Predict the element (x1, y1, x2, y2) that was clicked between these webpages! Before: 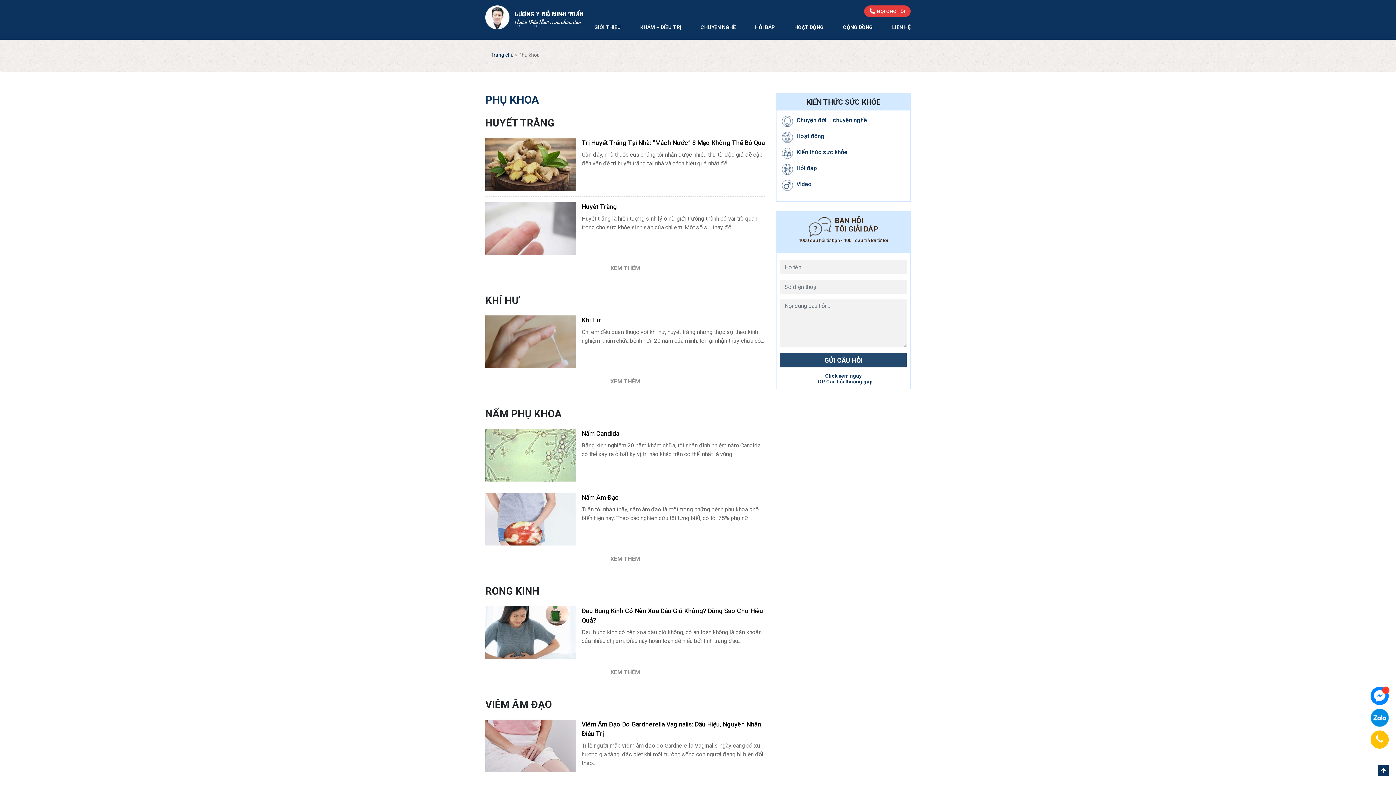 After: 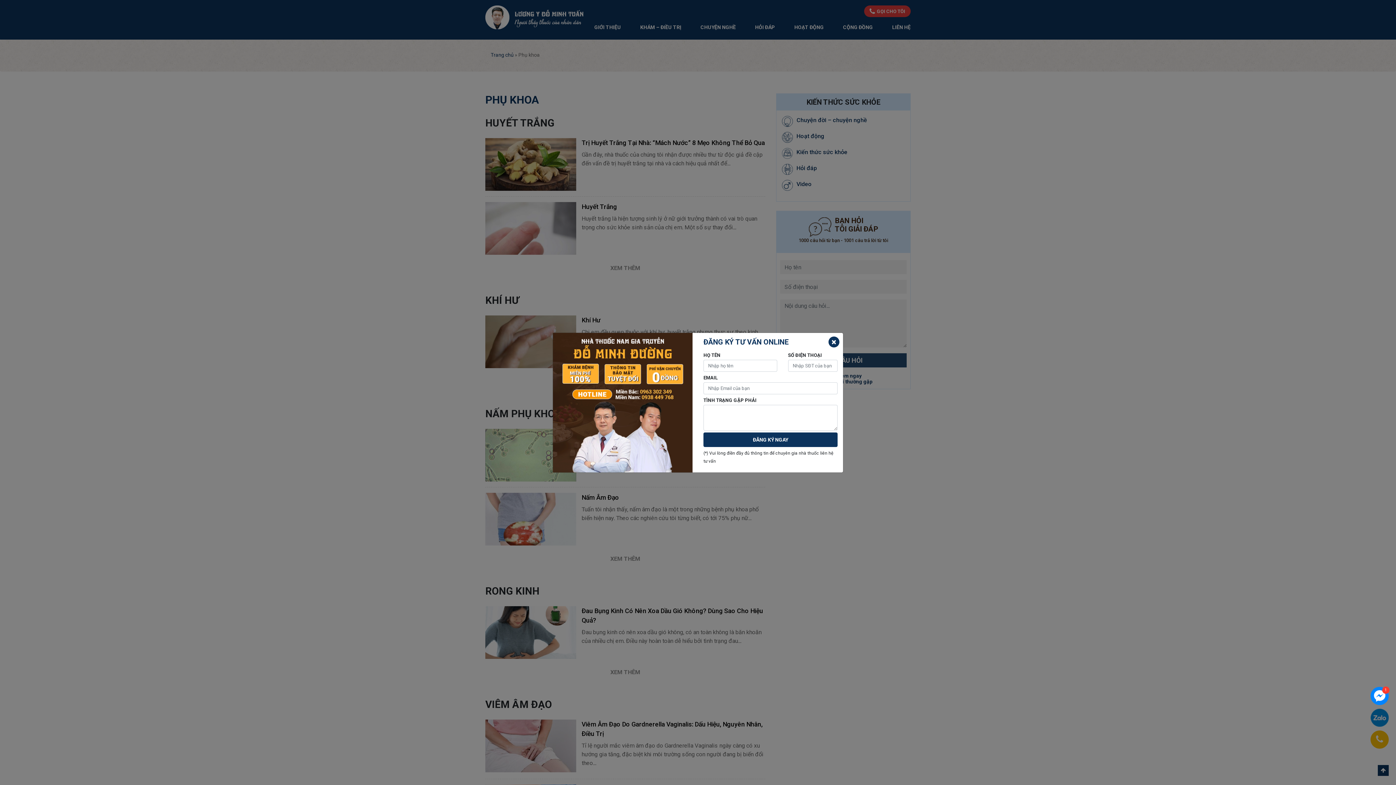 Action: bbox: (1370, 687, 1389, 705)